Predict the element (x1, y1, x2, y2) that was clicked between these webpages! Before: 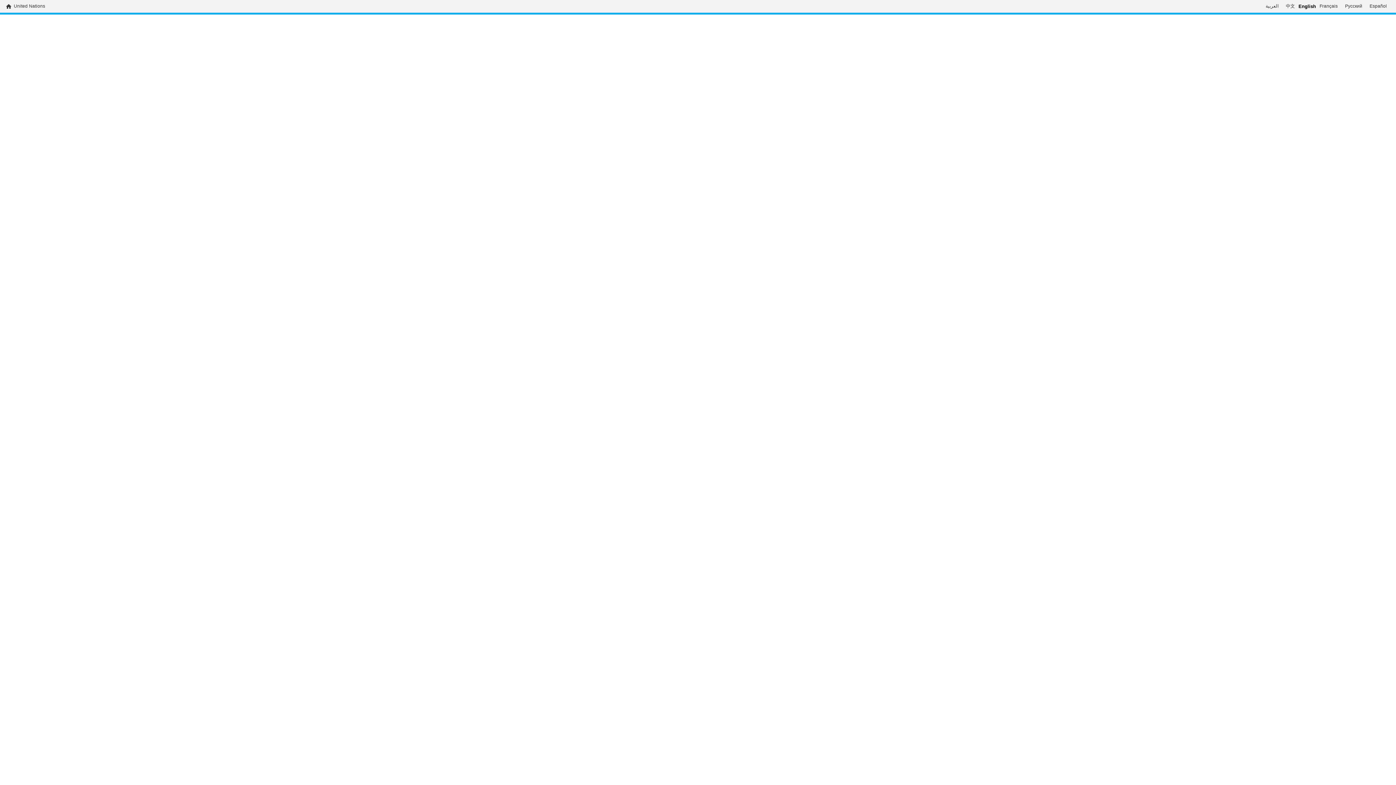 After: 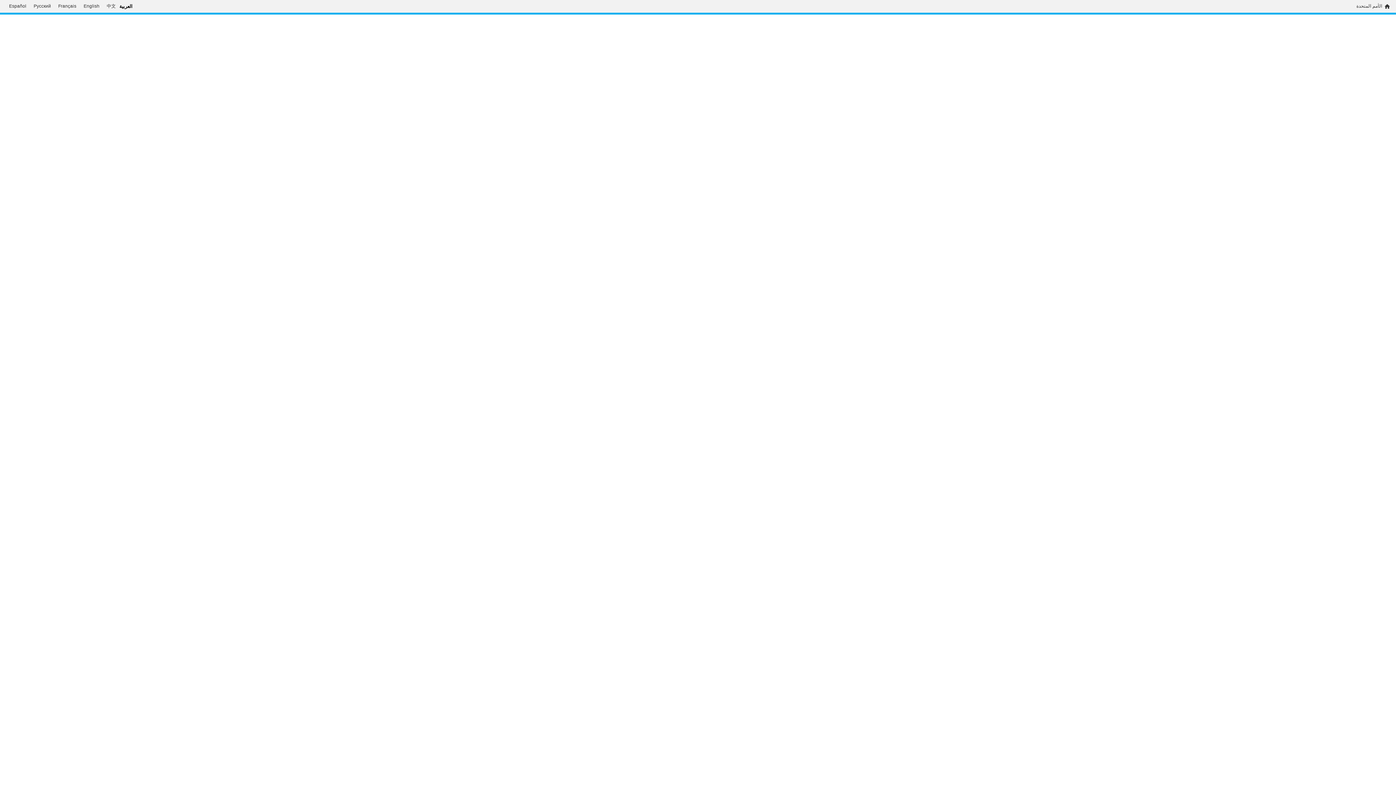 Action: bbox: (1262, 3, 1282, 9) label: العربية